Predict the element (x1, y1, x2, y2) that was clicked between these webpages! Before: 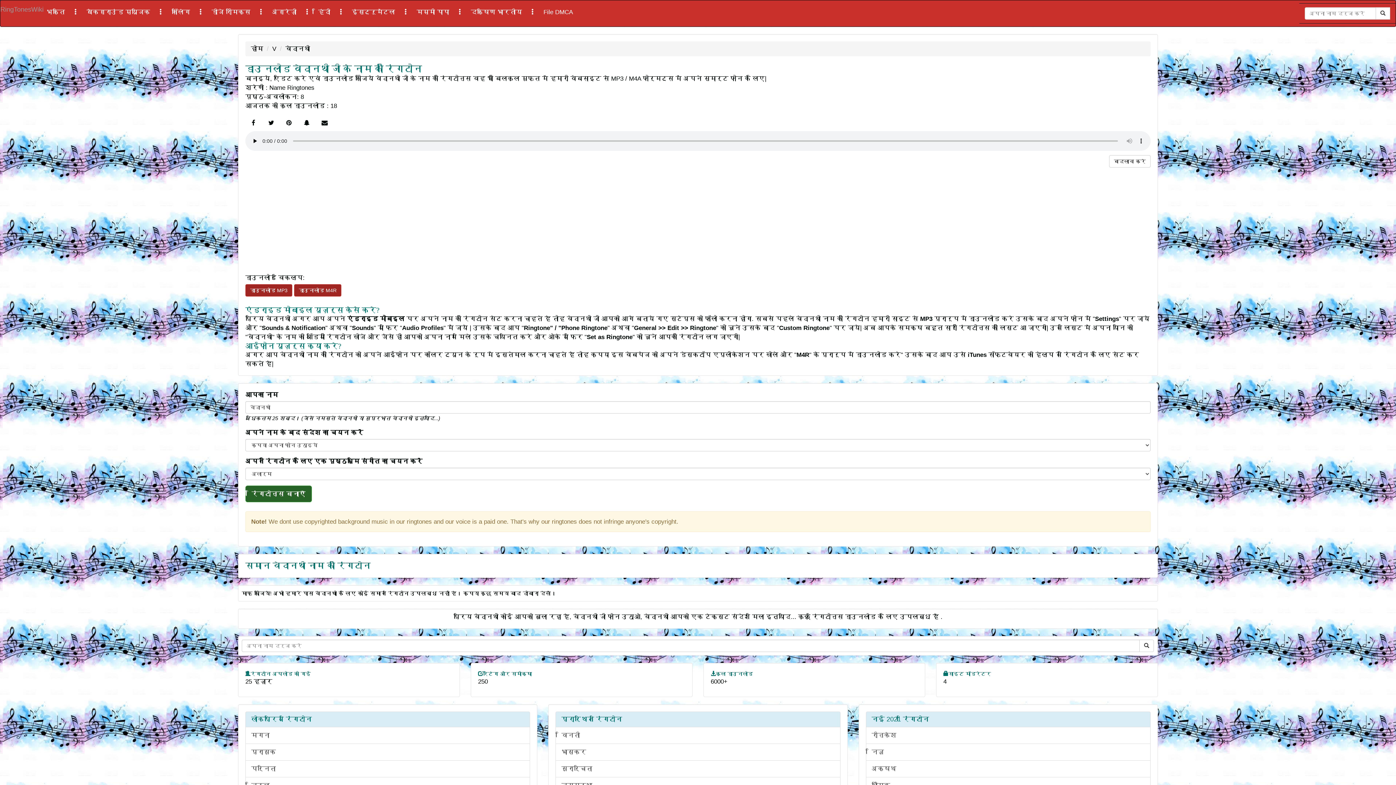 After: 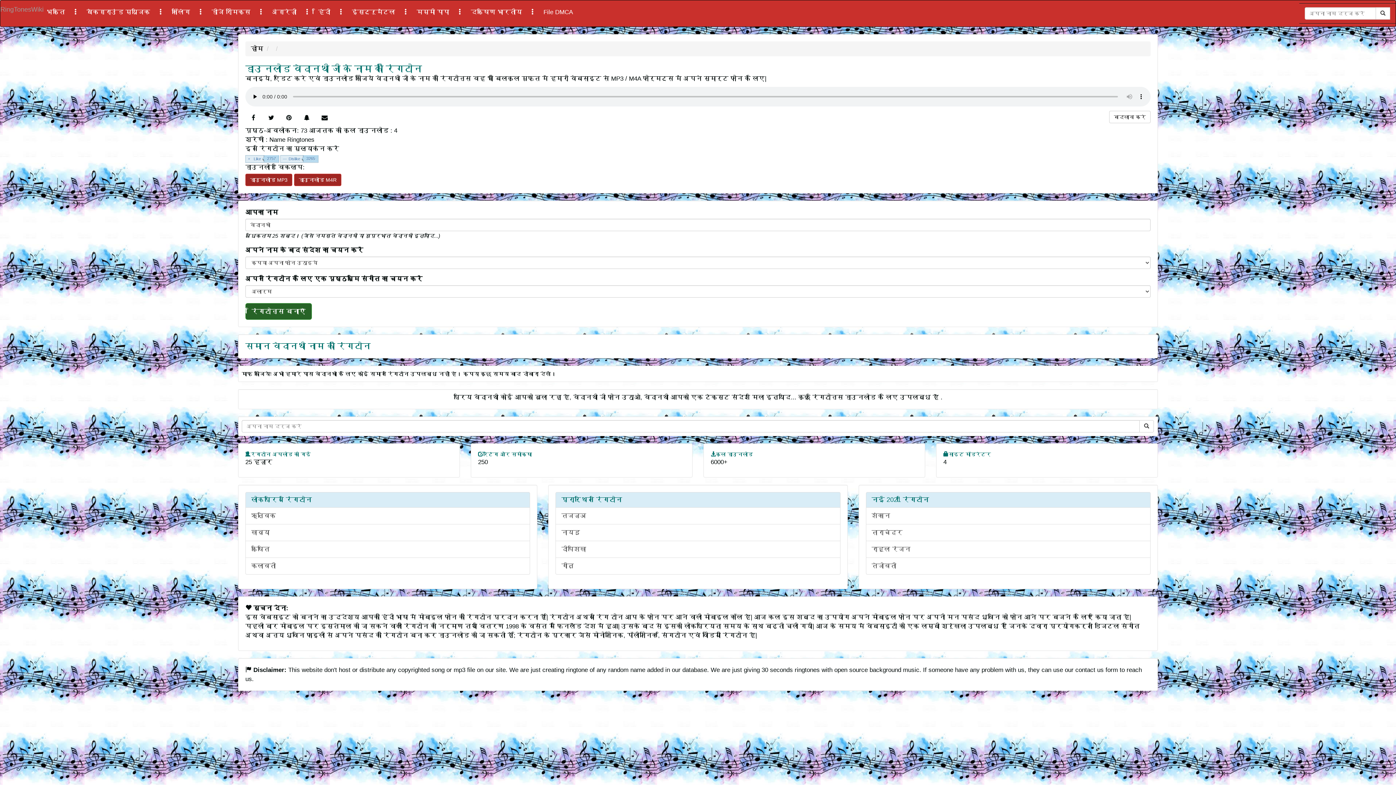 Action: label: रिंगटोन्स बनाएँ bbox: (245, 485, 311, 502)